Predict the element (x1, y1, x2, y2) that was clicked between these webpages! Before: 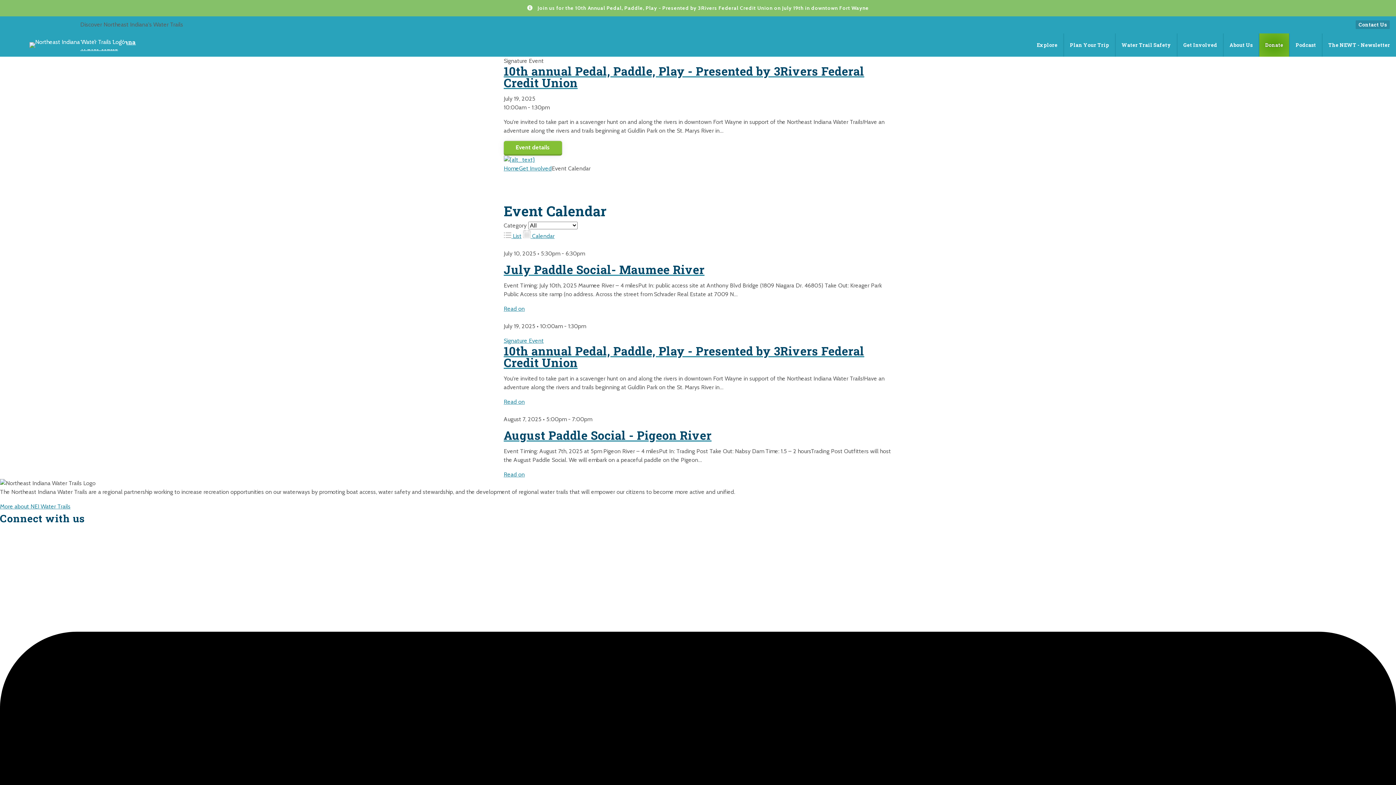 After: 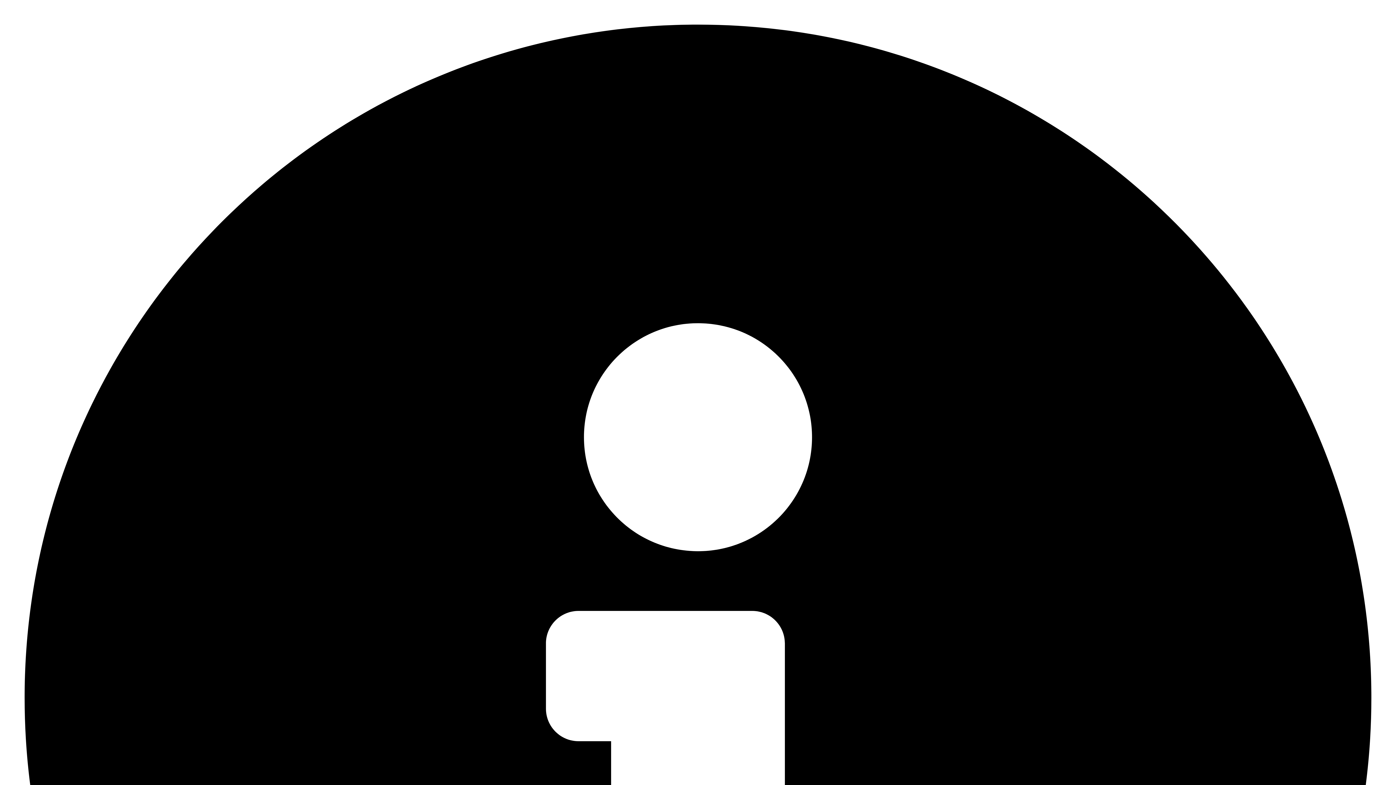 Action: bbox: (503, 165, 519, 171) label: Home